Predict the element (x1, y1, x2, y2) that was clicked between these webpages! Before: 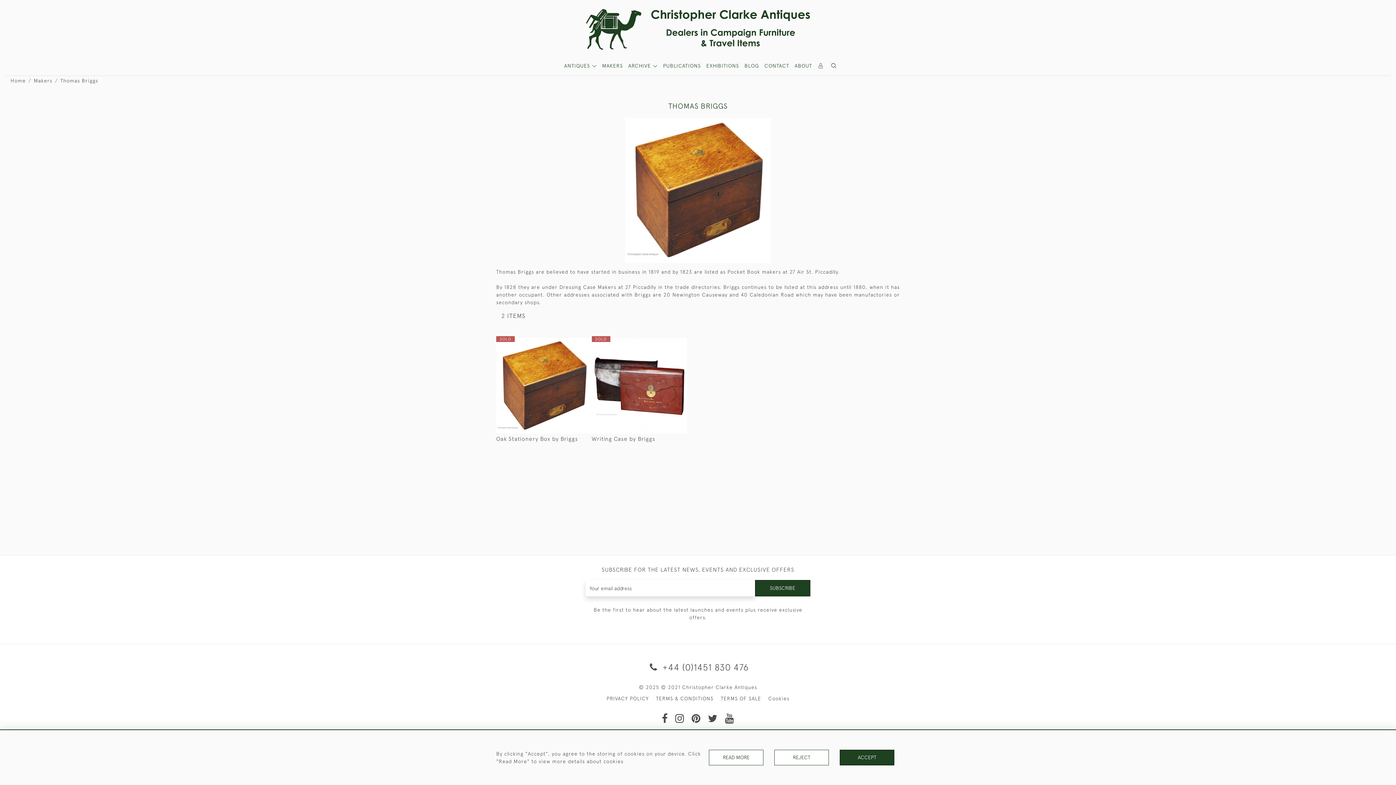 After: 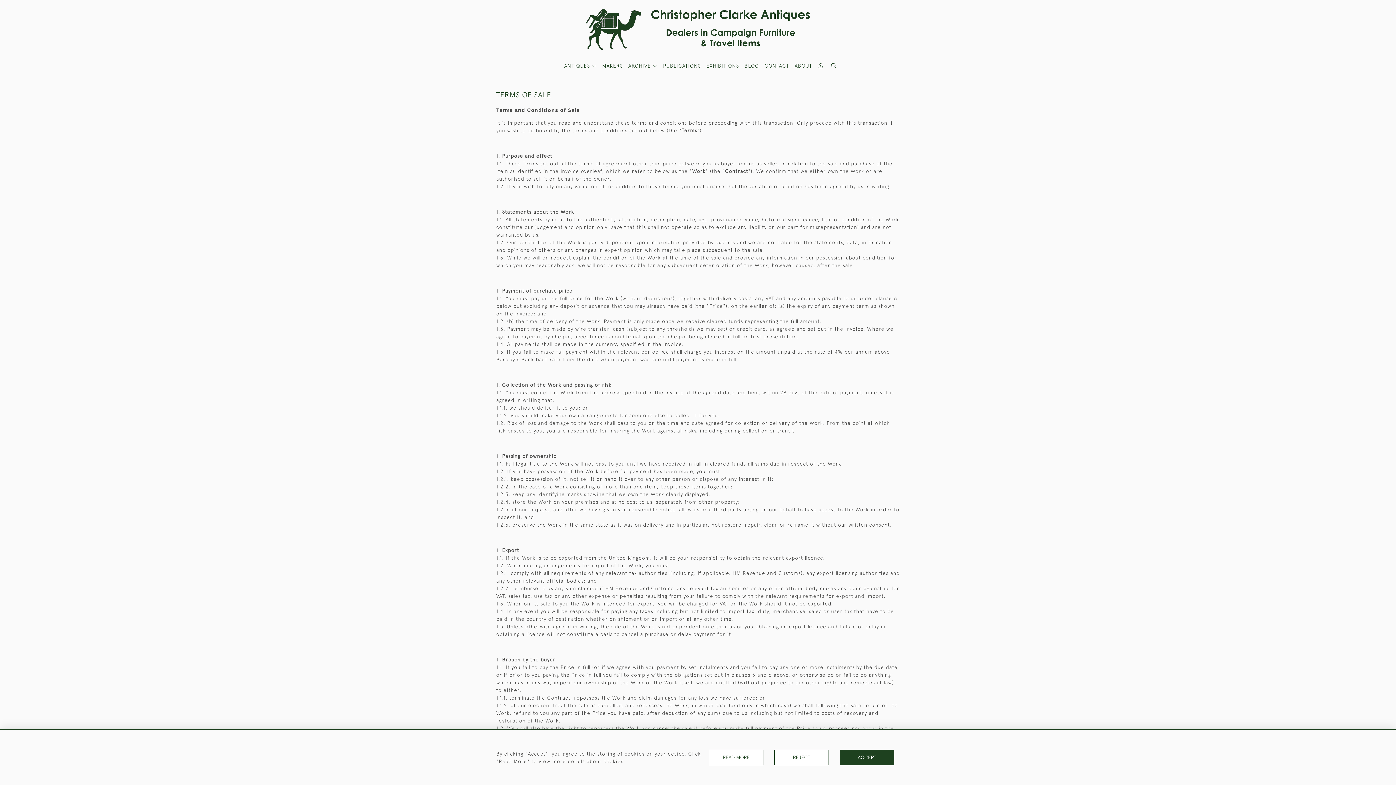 Action: label: TERMS OF SALE bbox: (720, 696, 761, 701)